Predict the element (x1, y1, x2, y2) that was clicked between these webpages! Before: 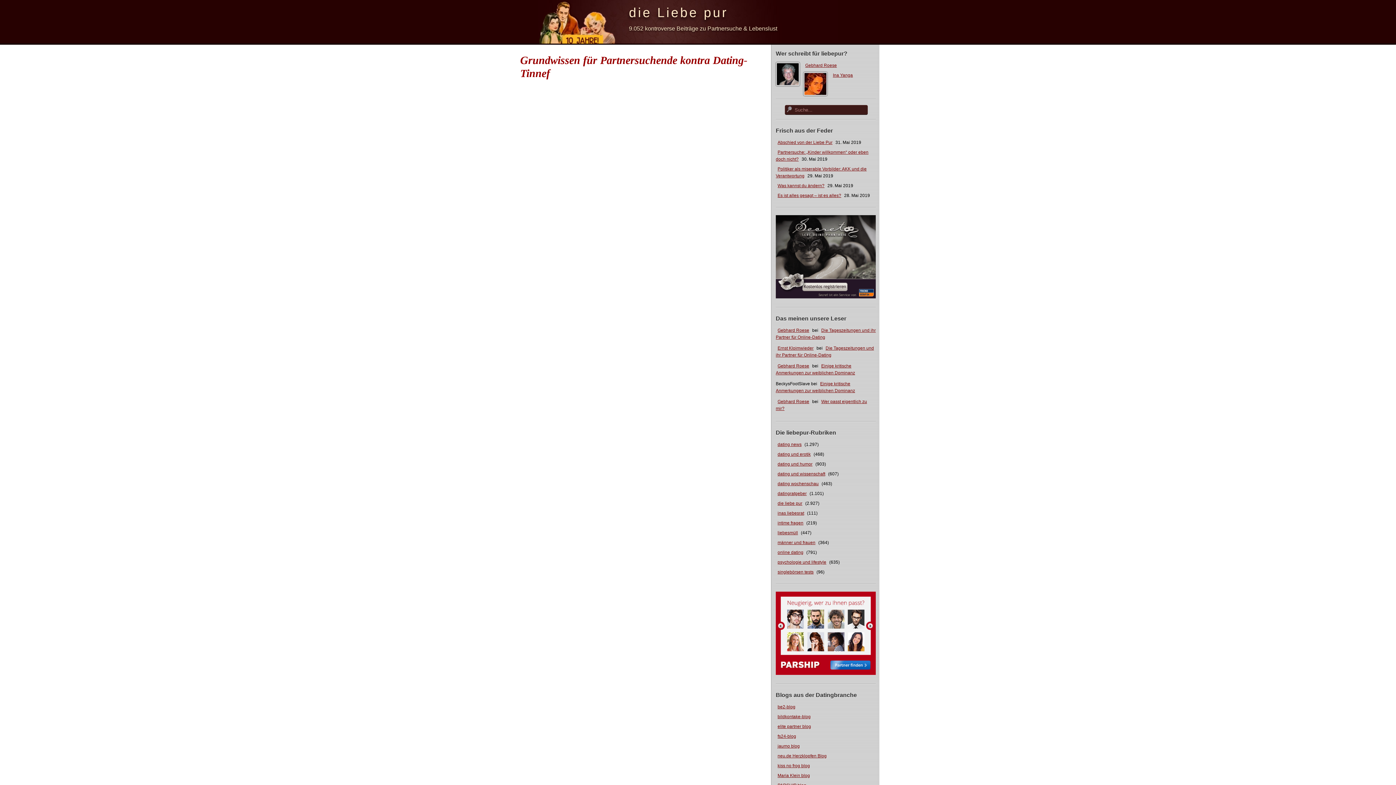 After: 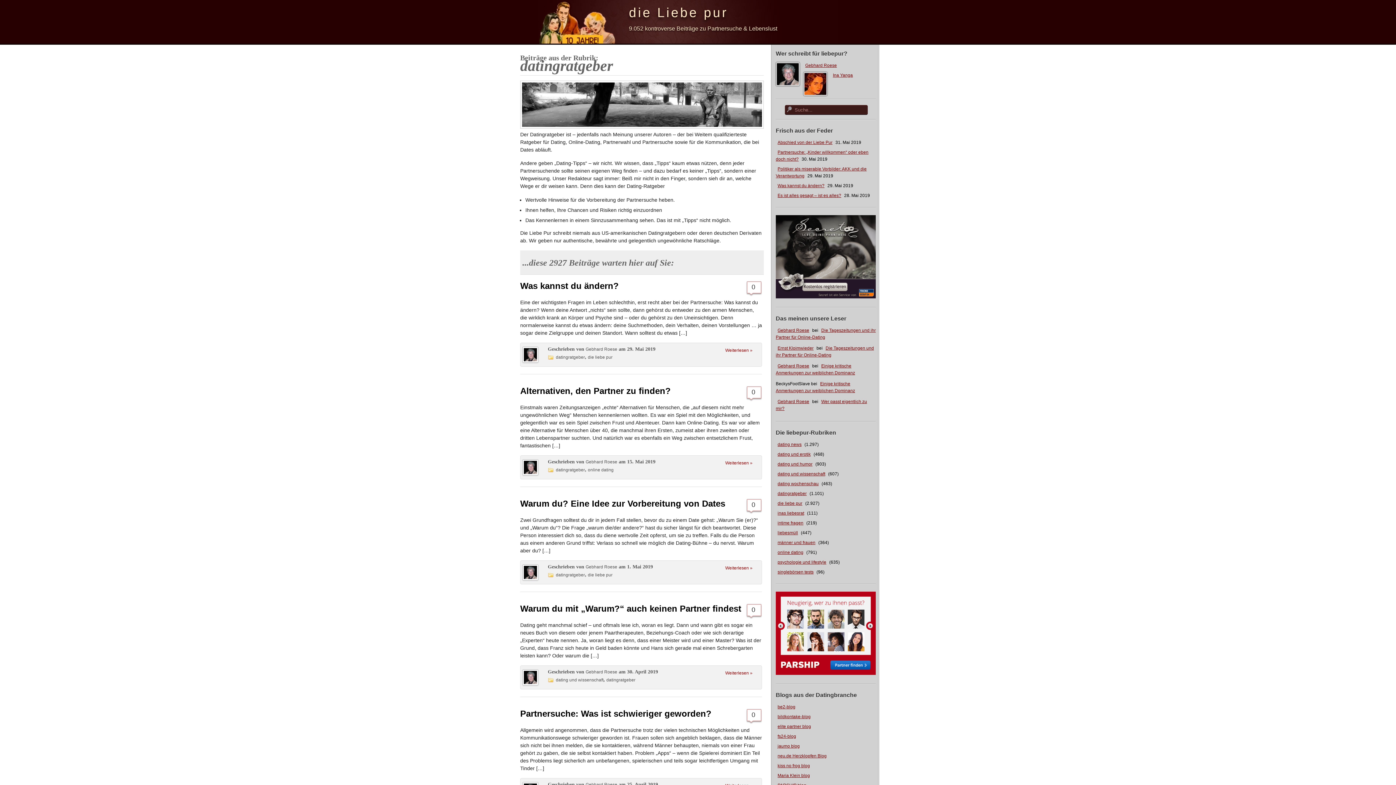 Action: bbox: (776, 491, 808, 496) label: datingratgeber